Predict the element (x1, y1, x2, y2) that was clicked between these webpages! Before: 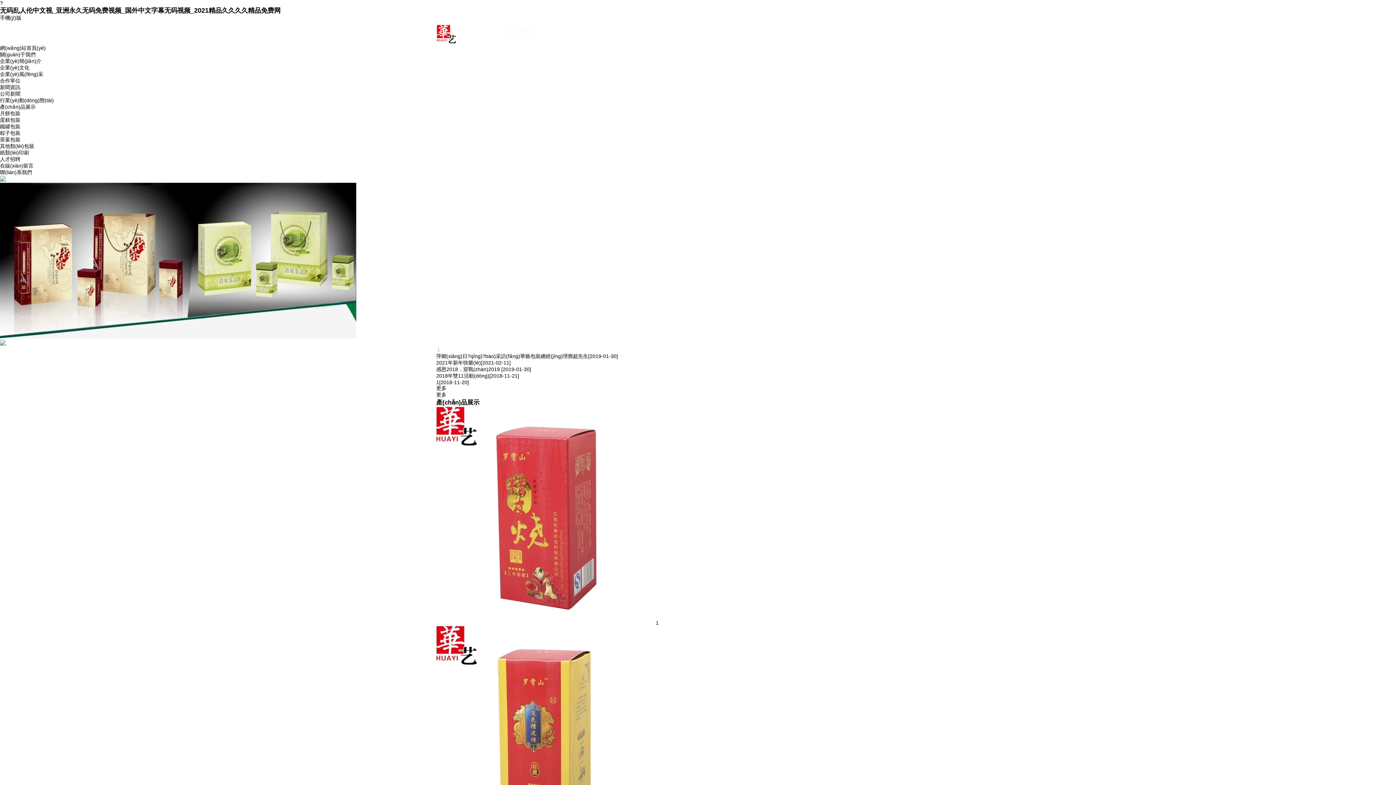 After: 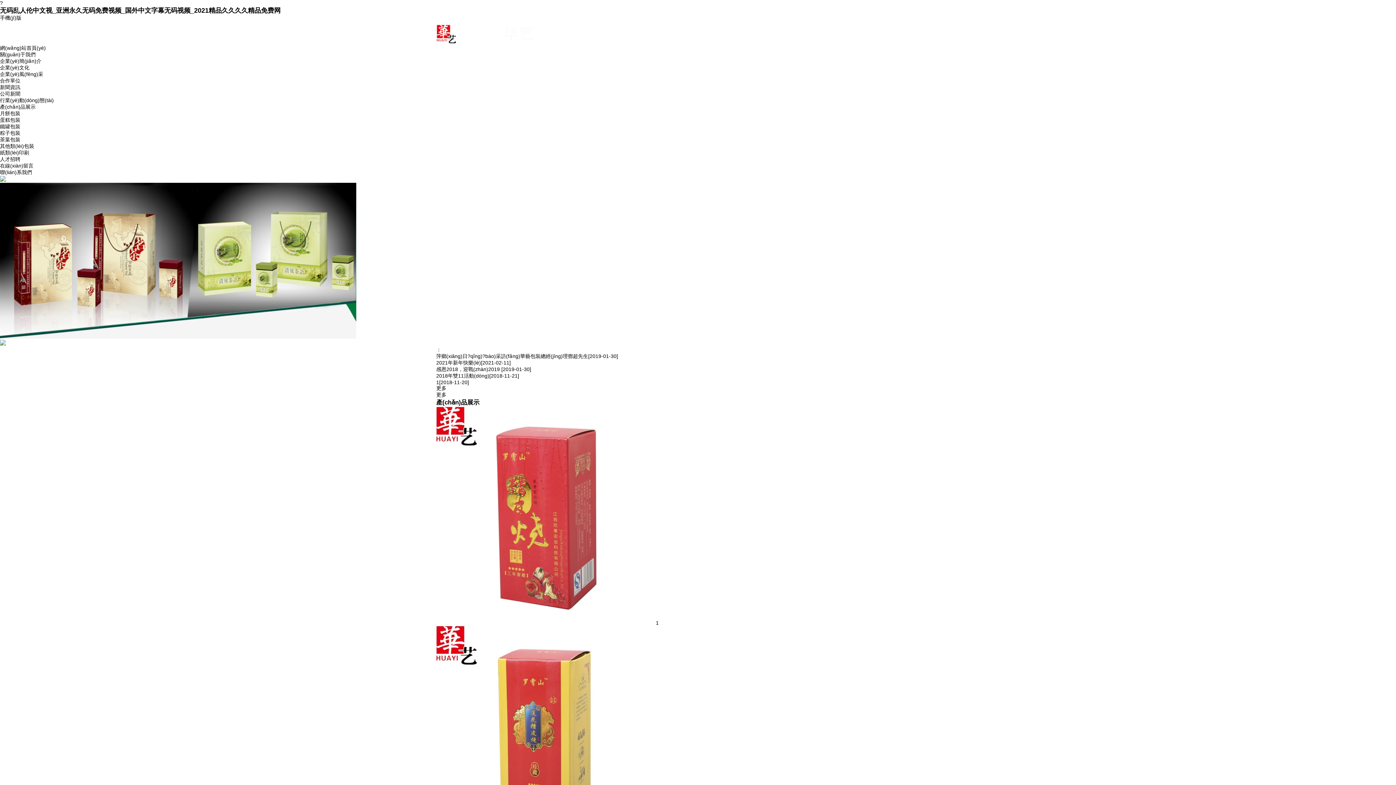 Action: label: 萍鄉(xiāng)日?qǐng)?bào)采訪(fǎng)華藝包裝總經(jīng)理鄧超先生 bbox: (436, 353, 588, 359)